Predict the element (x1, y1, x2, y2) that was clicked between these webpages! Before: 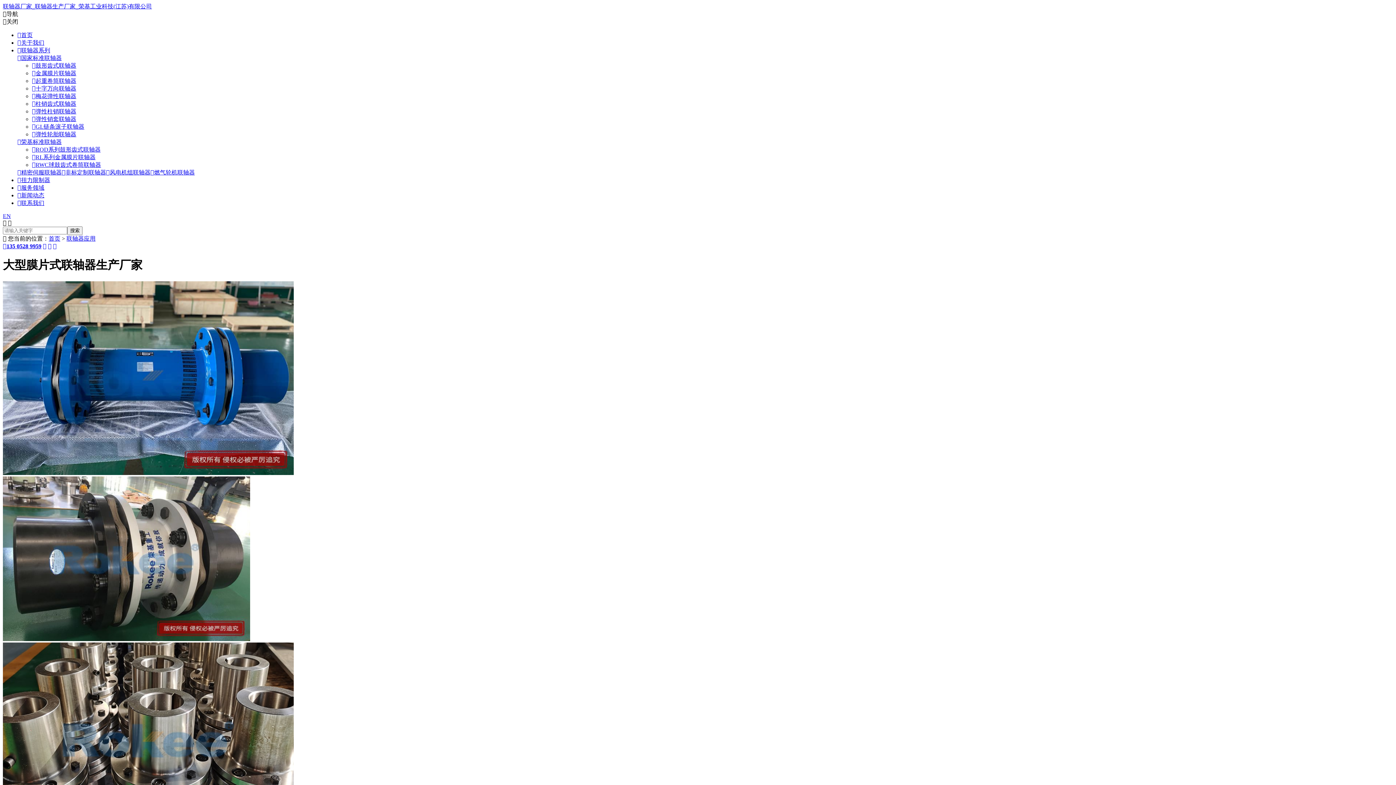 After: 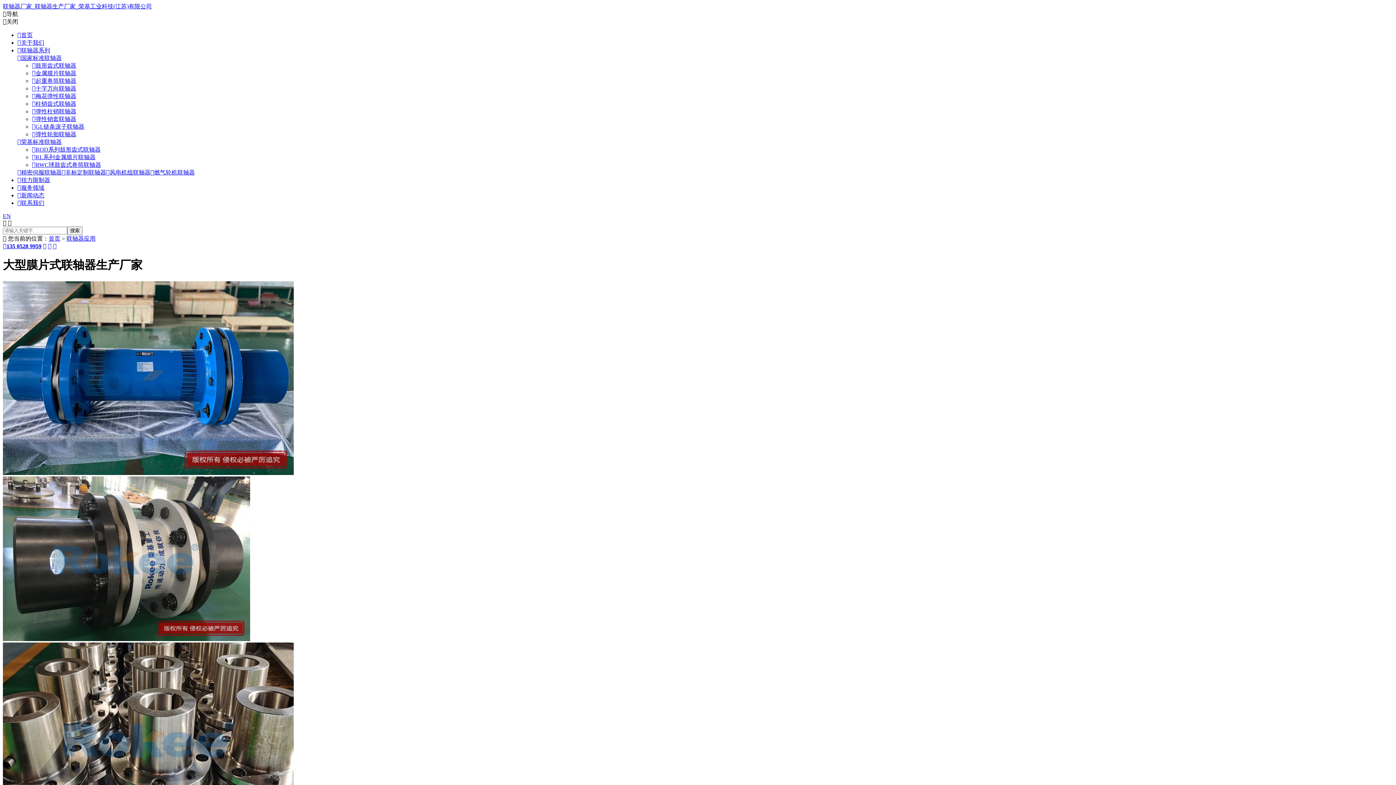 Action: bbox: (2, 243, 41, 249) label: 135 0528 9959